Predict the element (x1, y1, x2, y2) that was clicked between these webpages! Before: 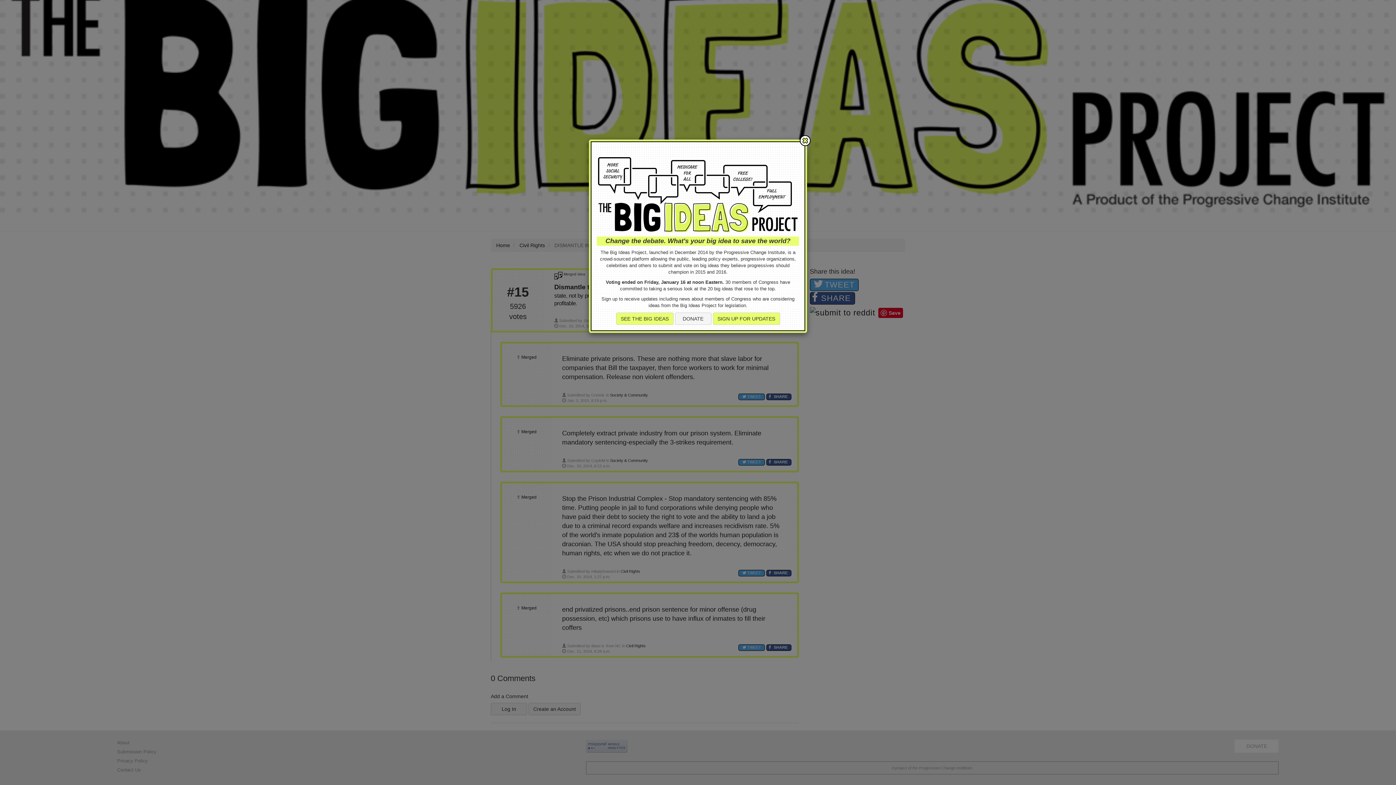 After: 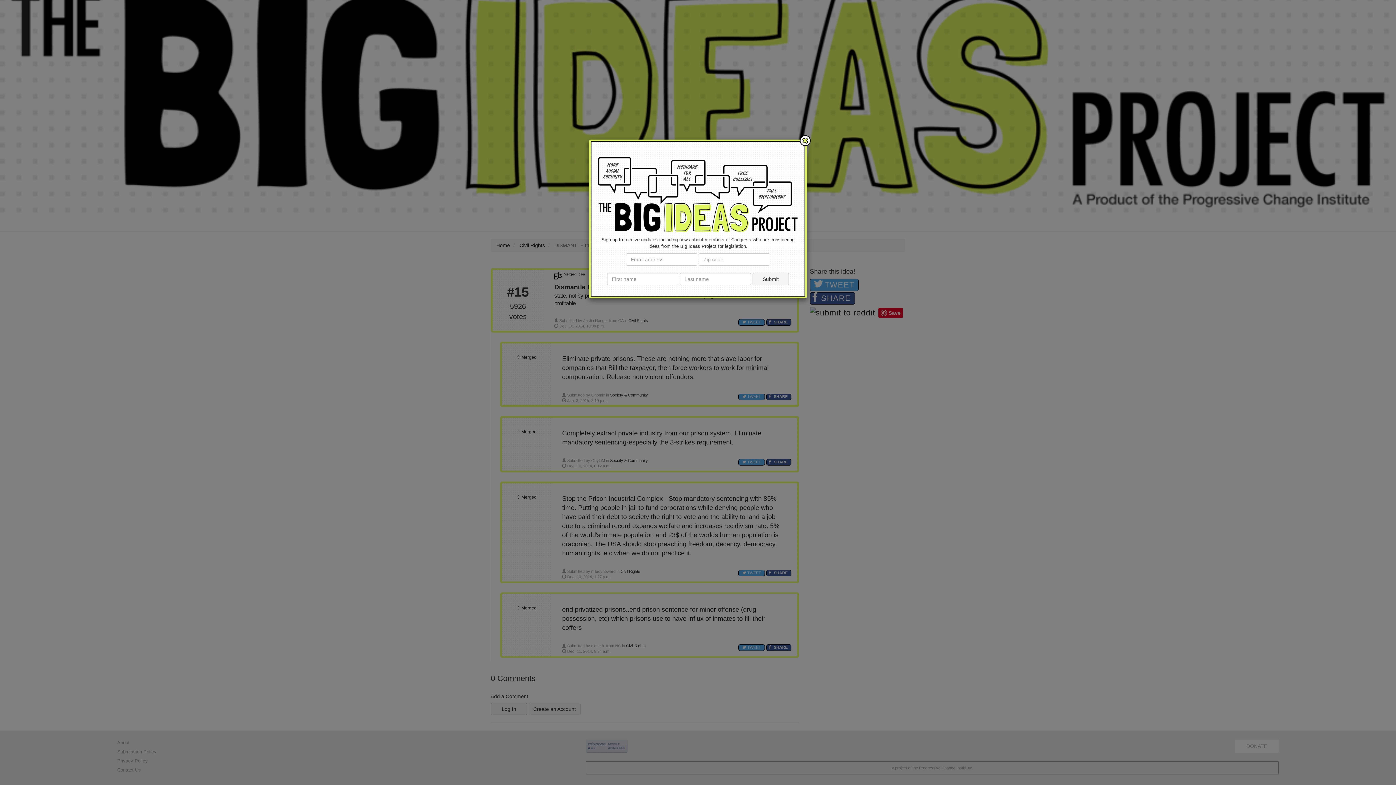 Action: bbox: (712, 312, 780, 325) label: SIGN UP FOR UPDATES